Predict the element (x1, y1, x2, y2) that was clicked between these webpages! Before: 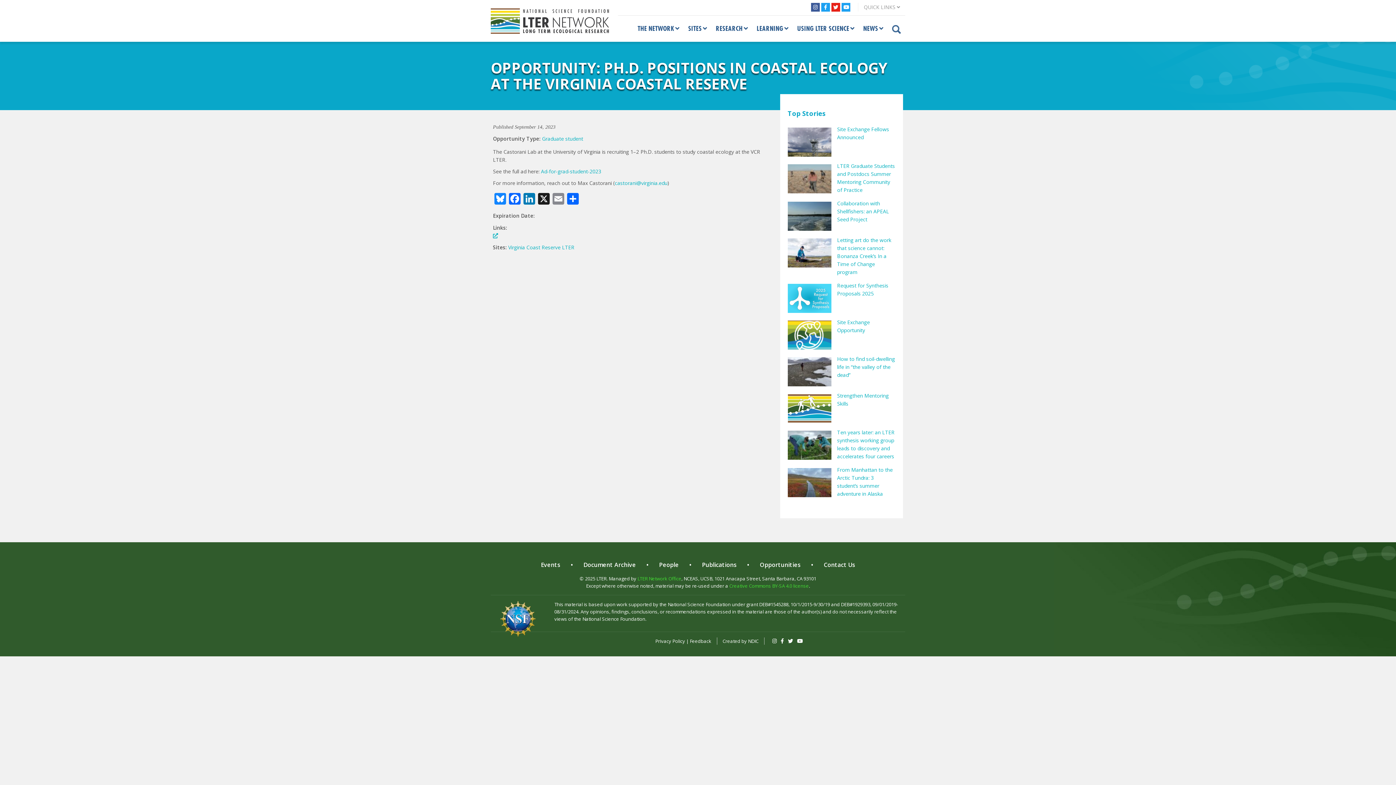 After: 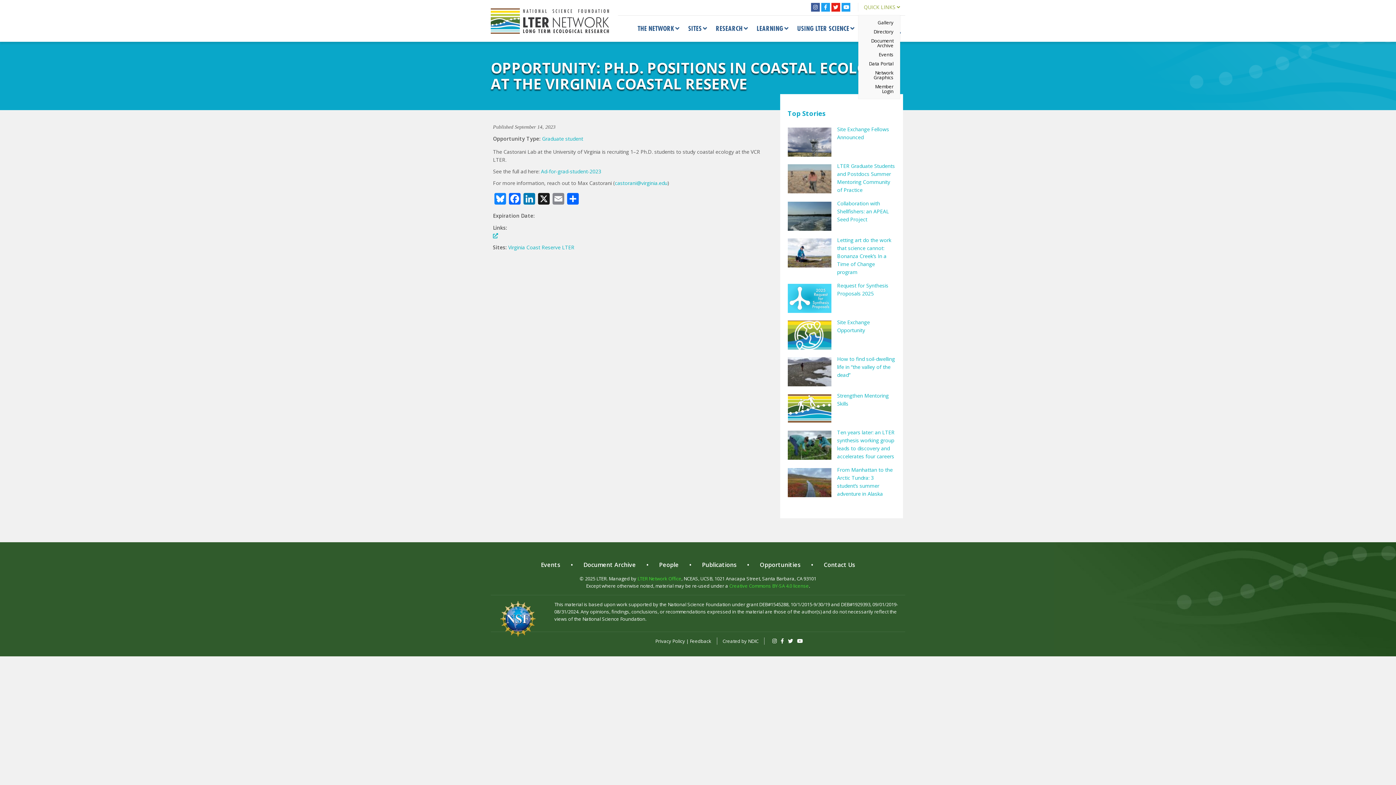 Action: bbox: (864, 2, 900, 11) label: QUICK LINKS 